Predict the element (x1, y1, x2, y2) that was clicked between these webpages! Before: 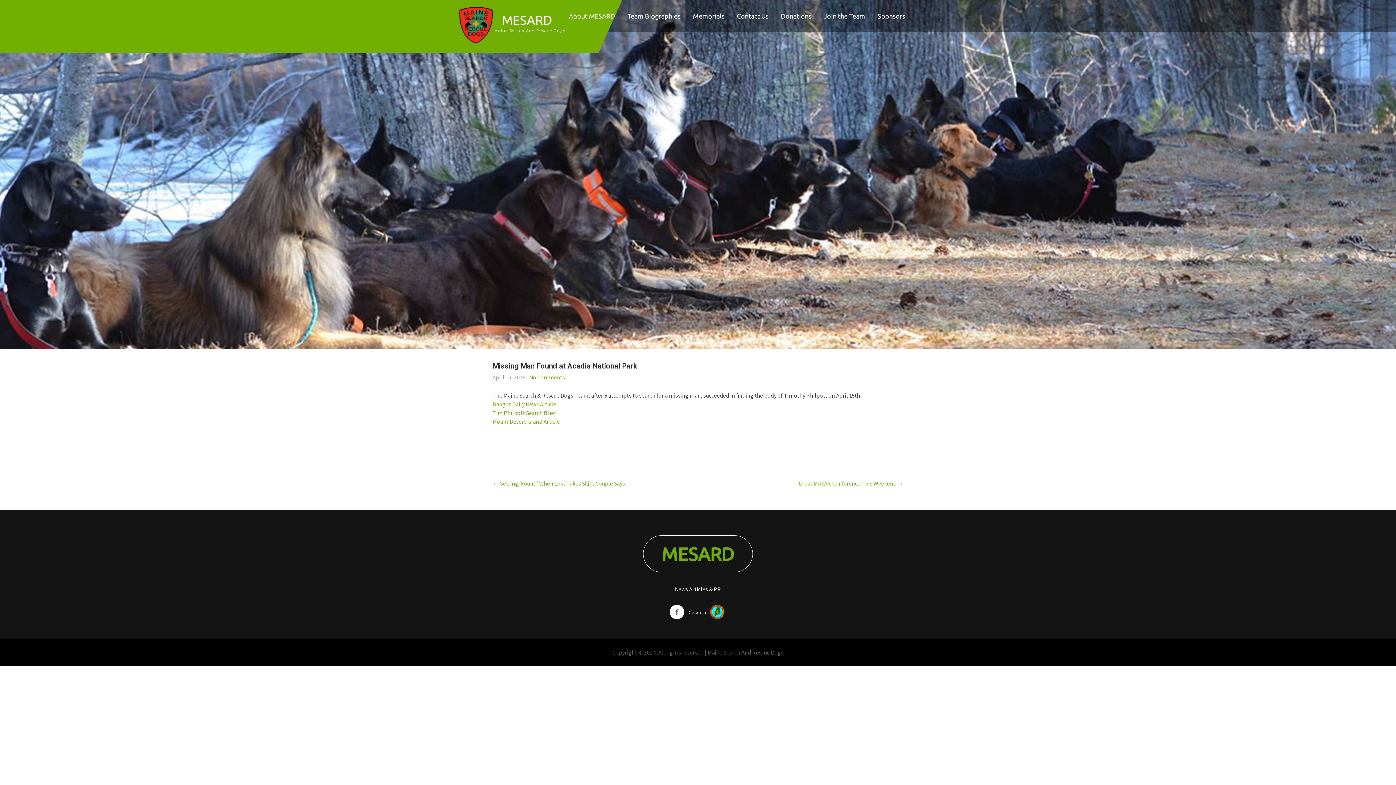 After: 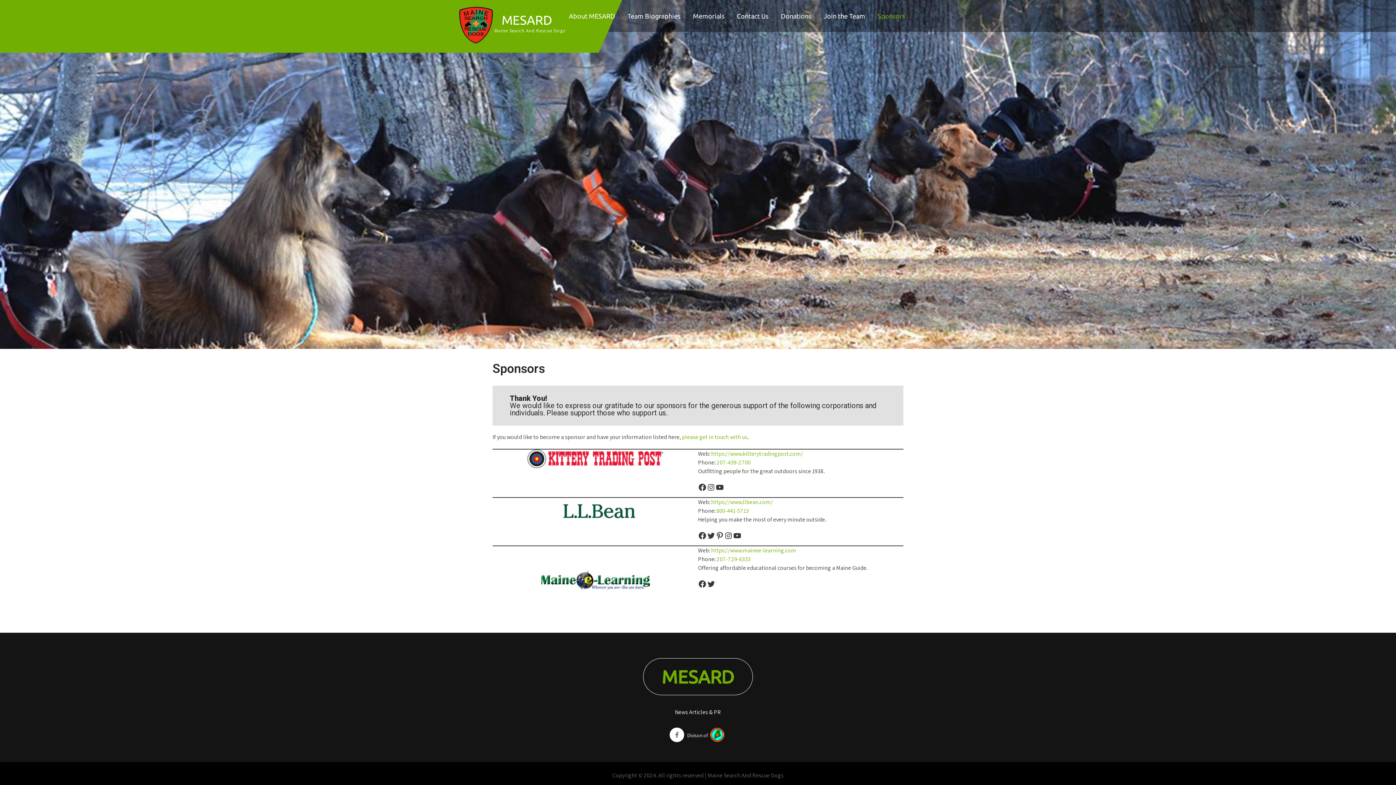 Action: label: Sponsors bbox: (872, 0, 910, 32)